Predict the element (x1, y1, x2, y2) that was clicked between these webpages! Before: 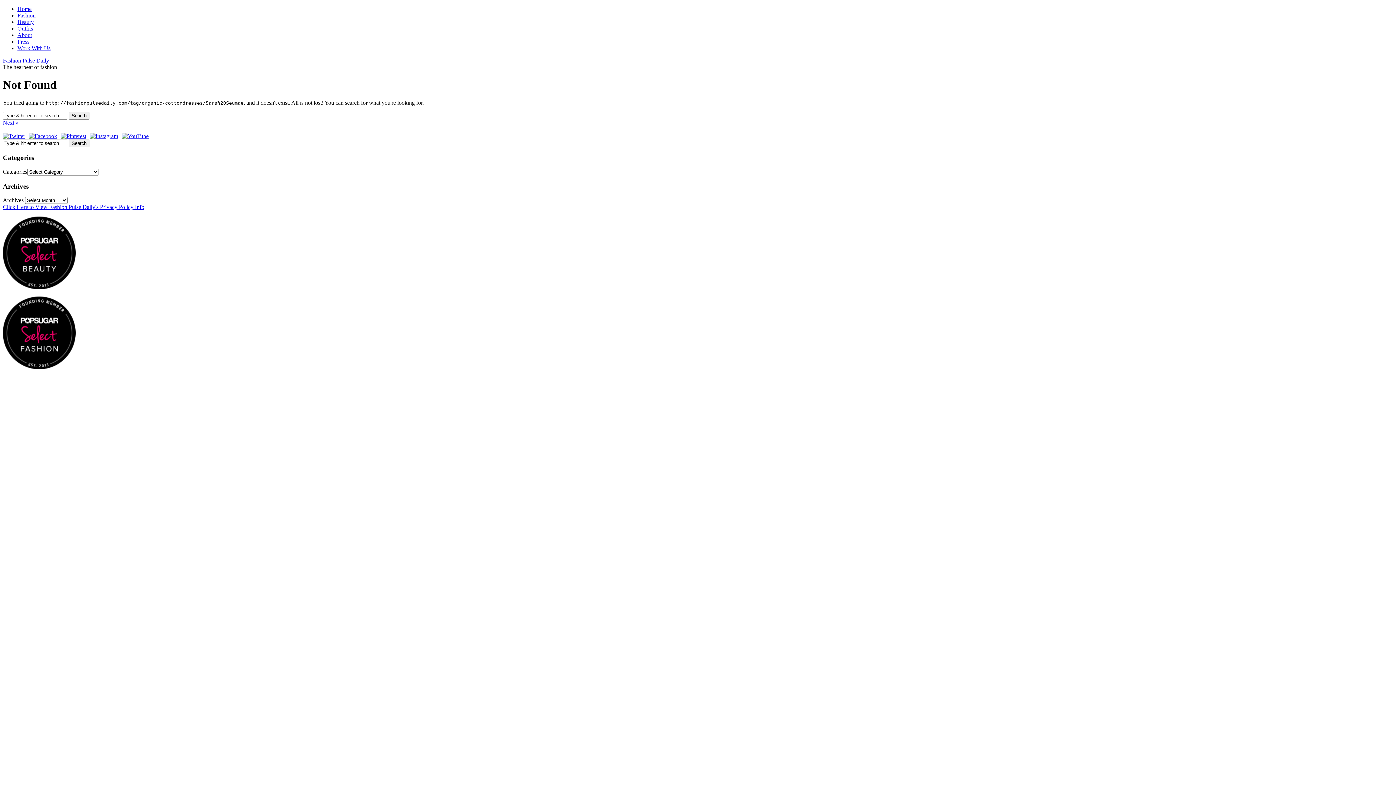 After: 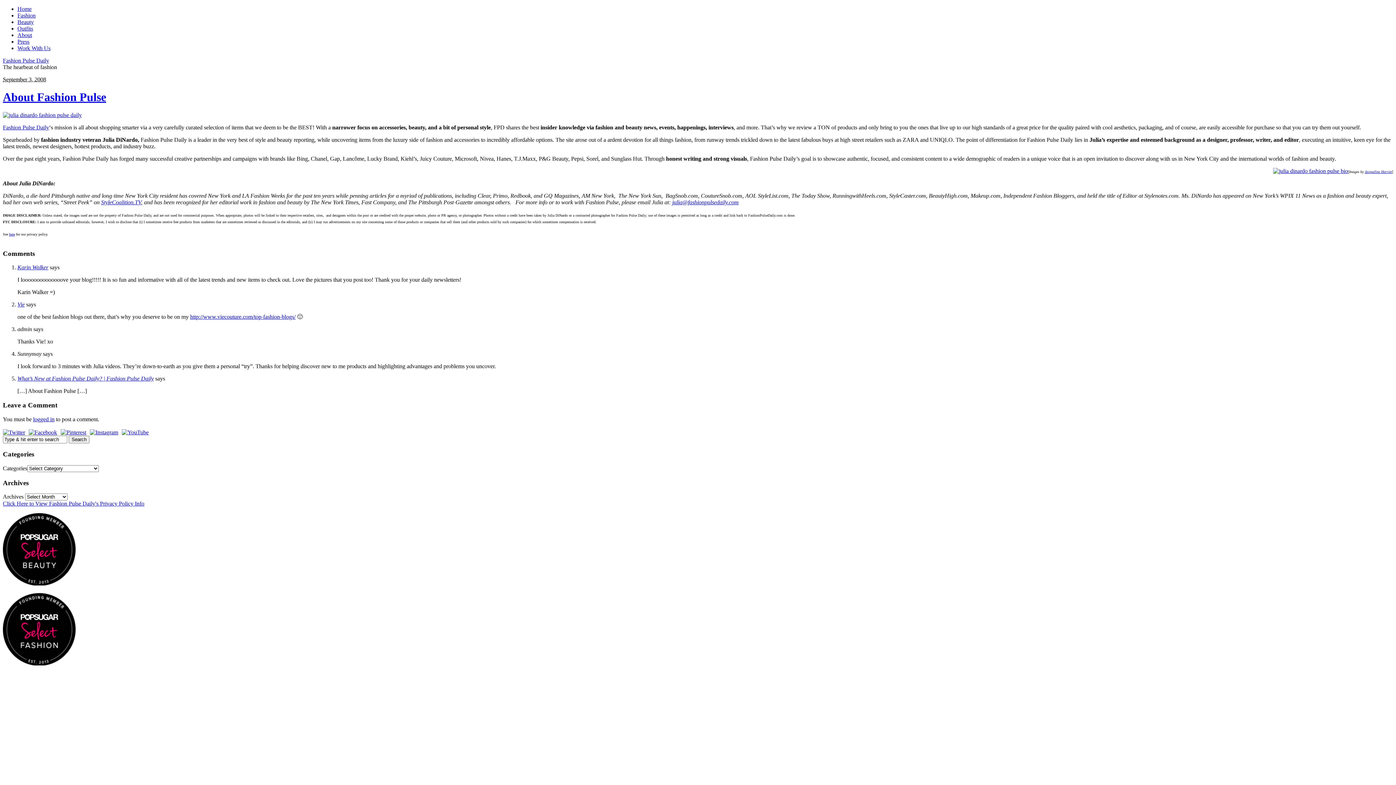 Action: bbox: (17, 32, 32, 38) label: About